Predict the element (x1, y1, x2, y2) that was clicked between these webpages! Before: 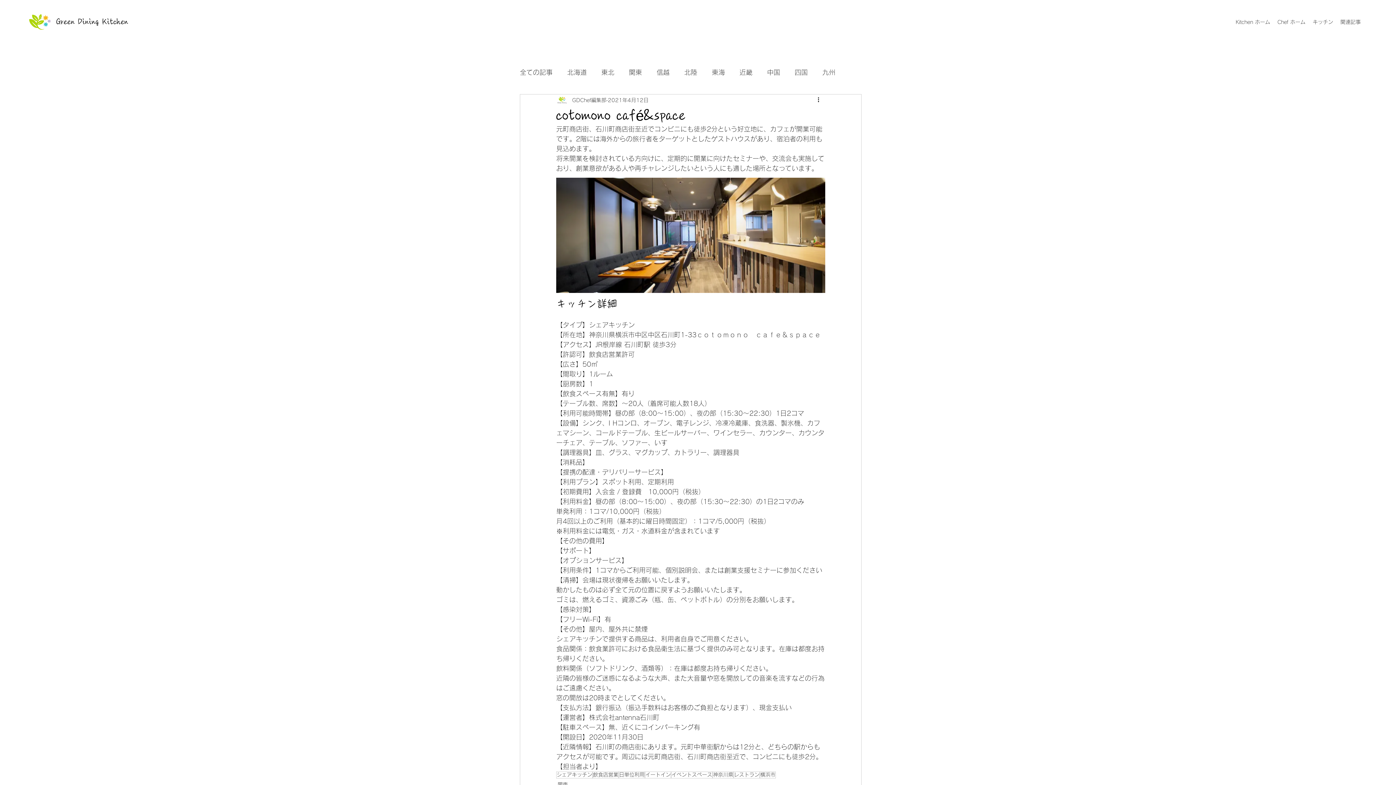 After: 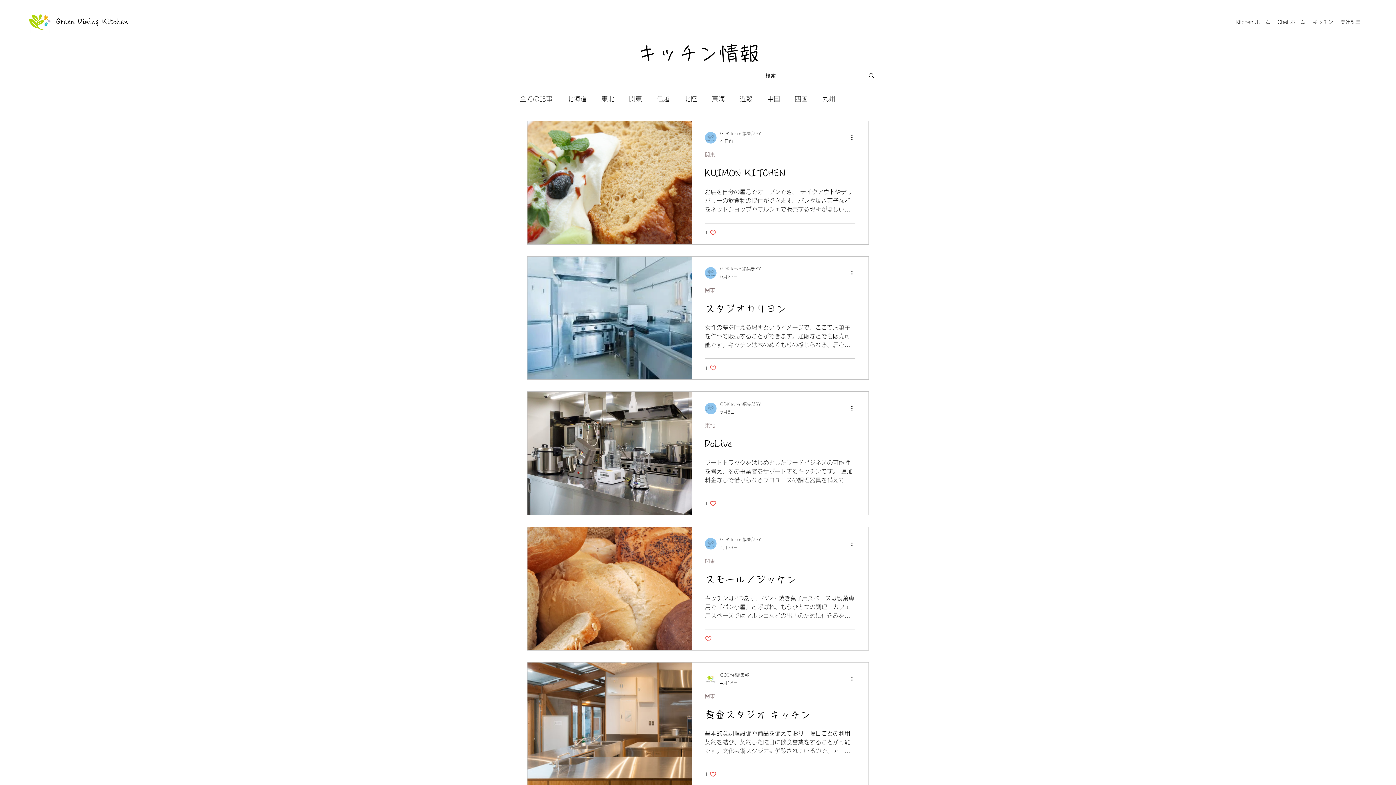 Action: bbox: (1309, 16, 1337, 27) label: キッチン